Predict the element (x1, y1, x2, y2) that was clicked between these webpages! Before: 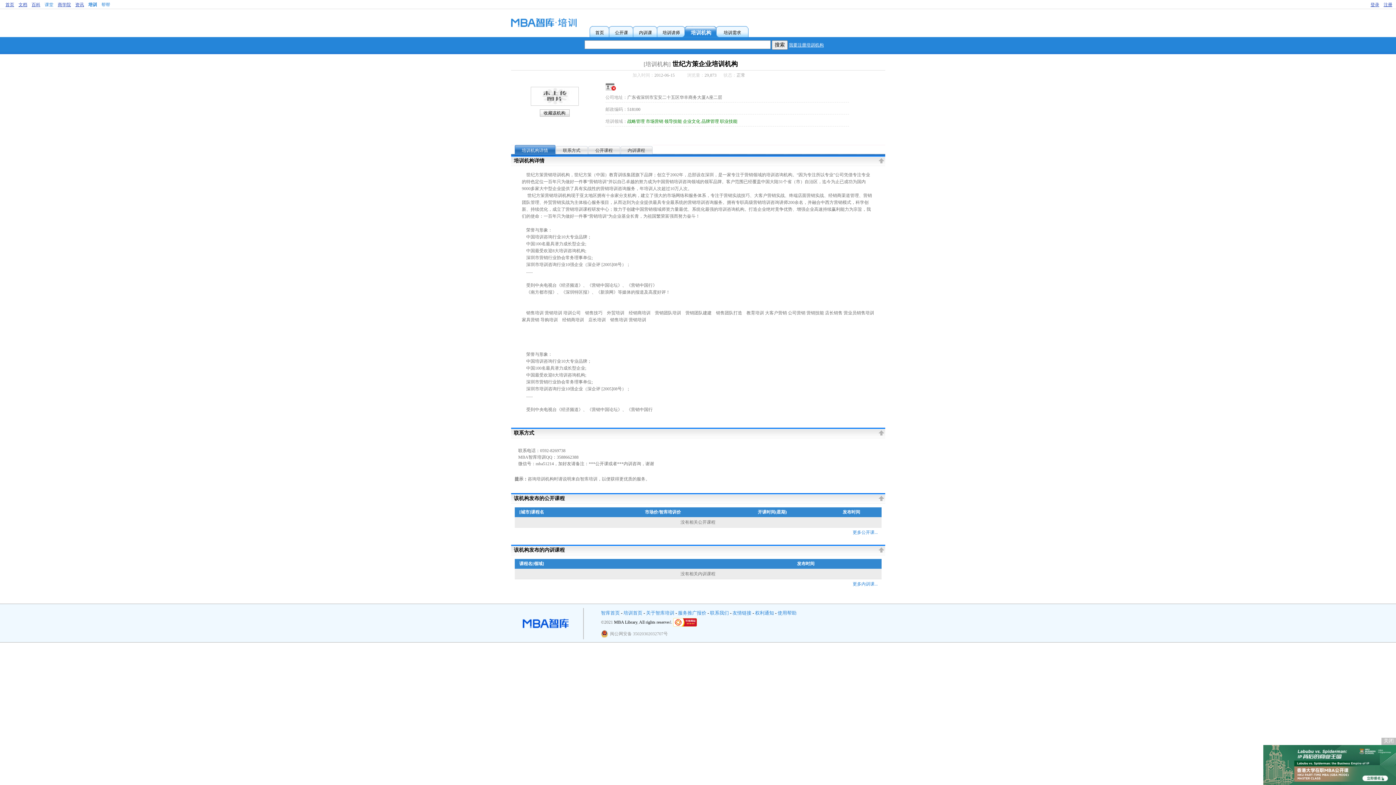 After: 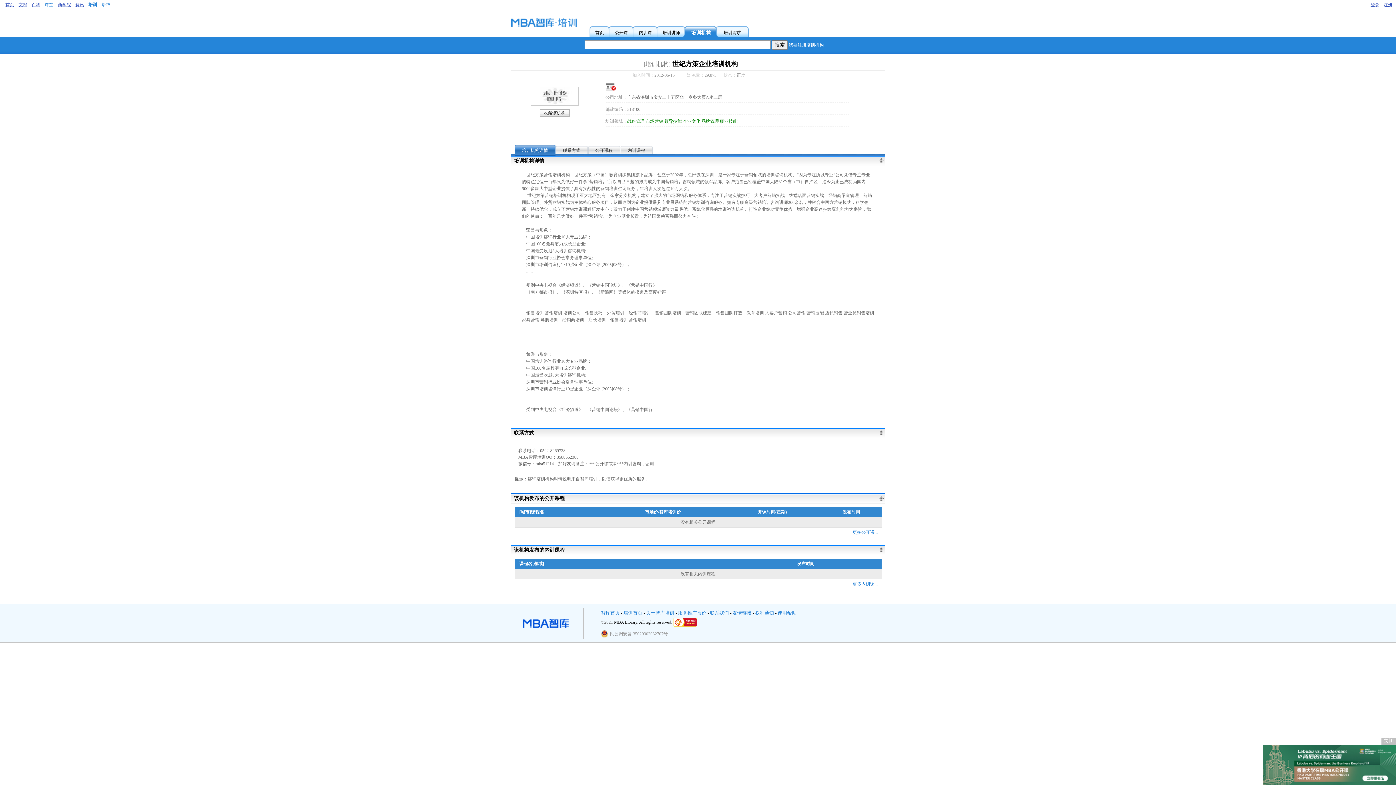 Action: bbox: (673, 618, 697, 626)